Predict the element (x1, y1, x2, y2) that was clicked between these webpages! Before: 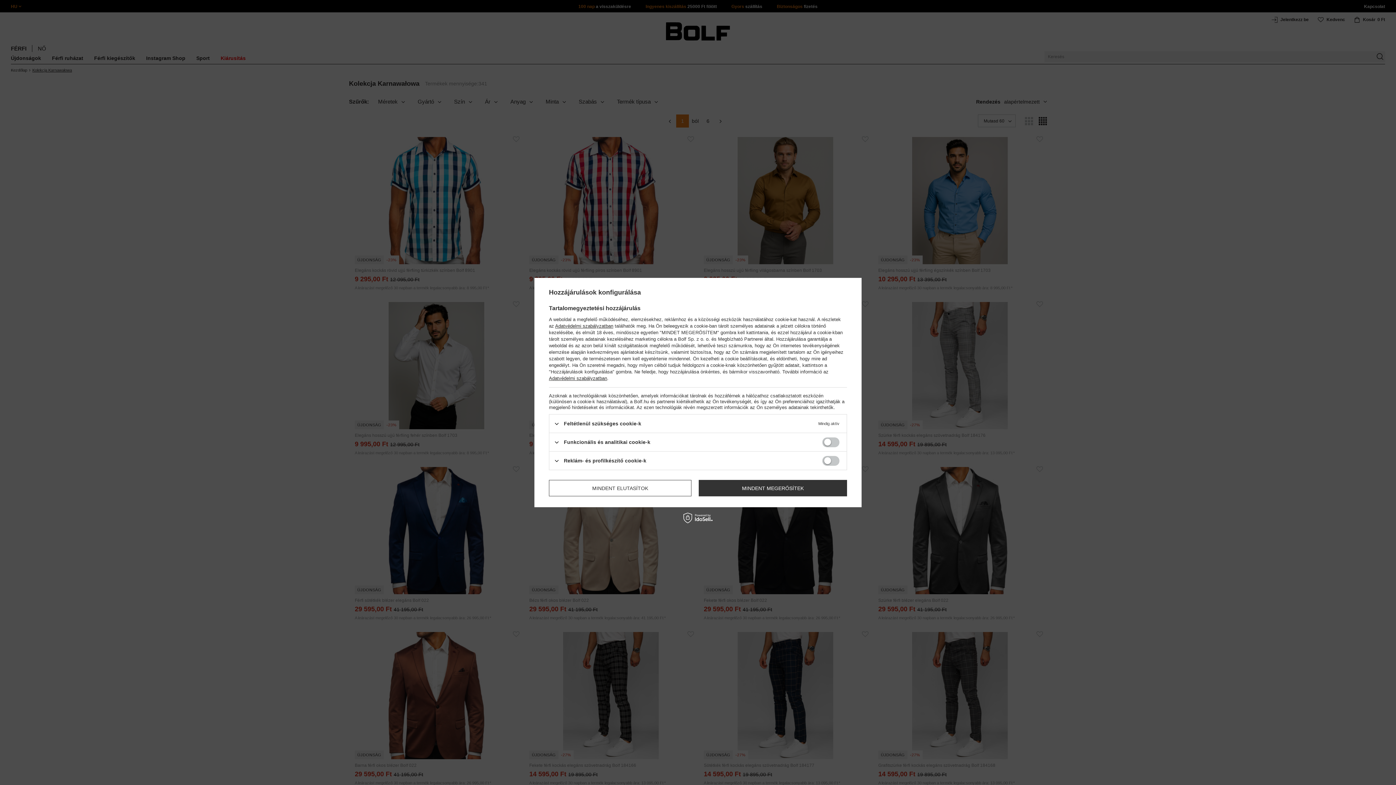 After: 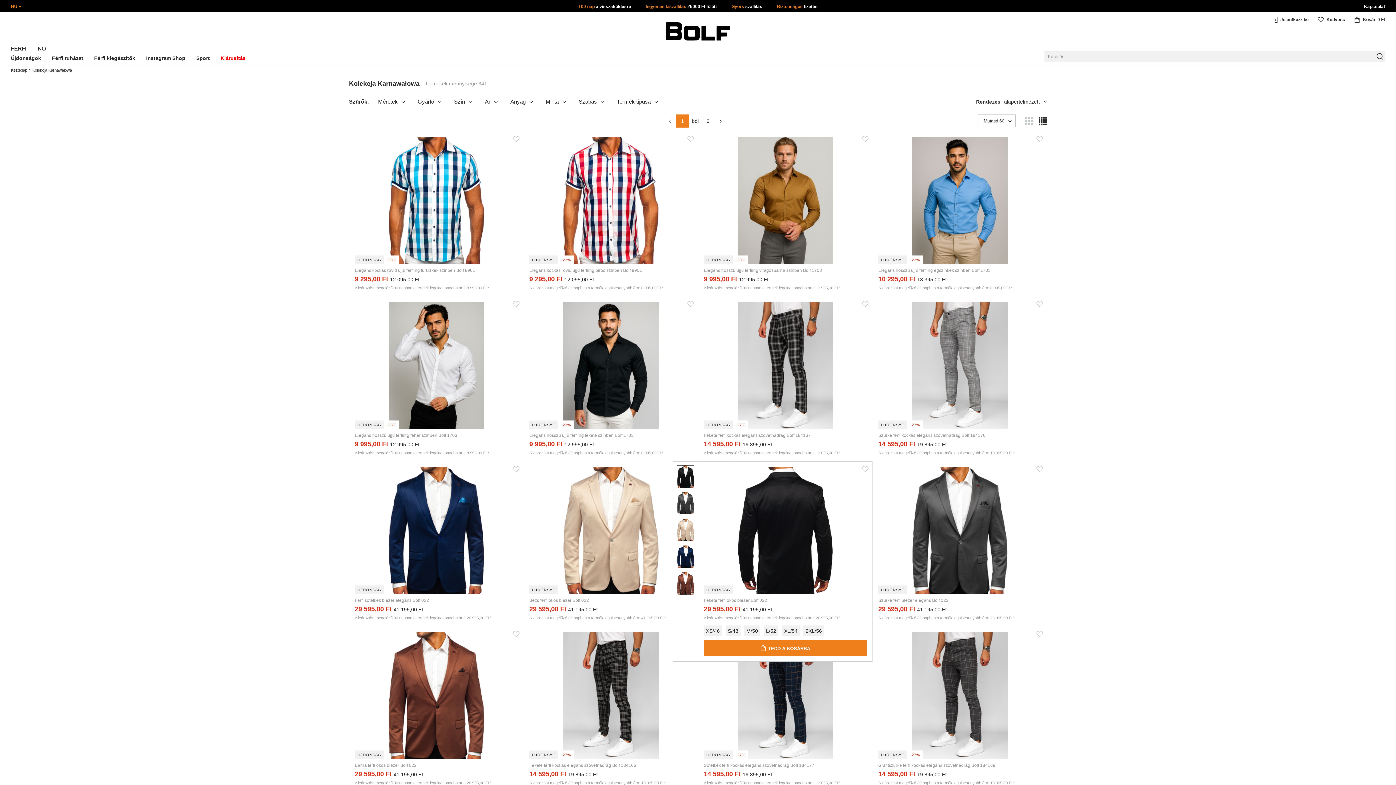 Action: bbox: (698, 480, 847, 496) label: MINDENT MEGERŐSÍTEK